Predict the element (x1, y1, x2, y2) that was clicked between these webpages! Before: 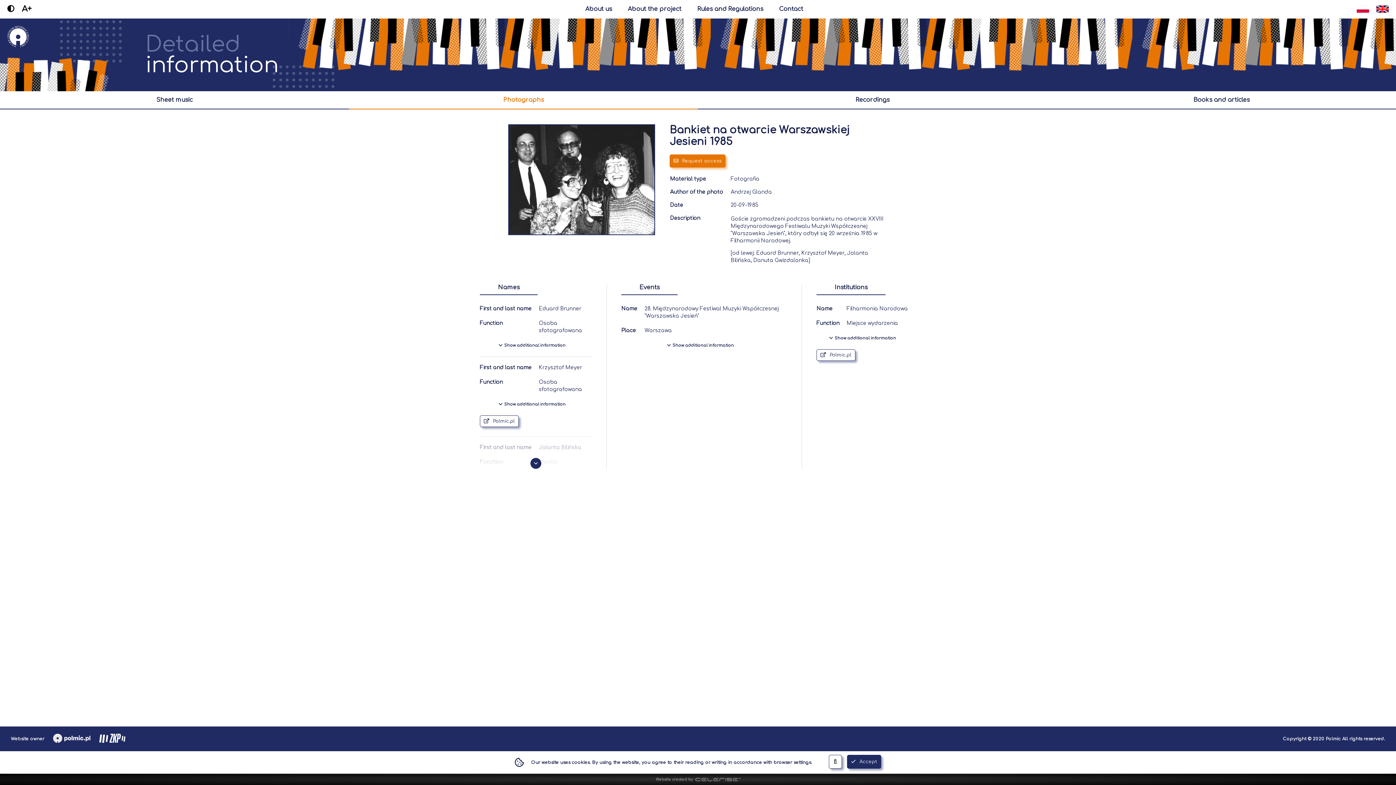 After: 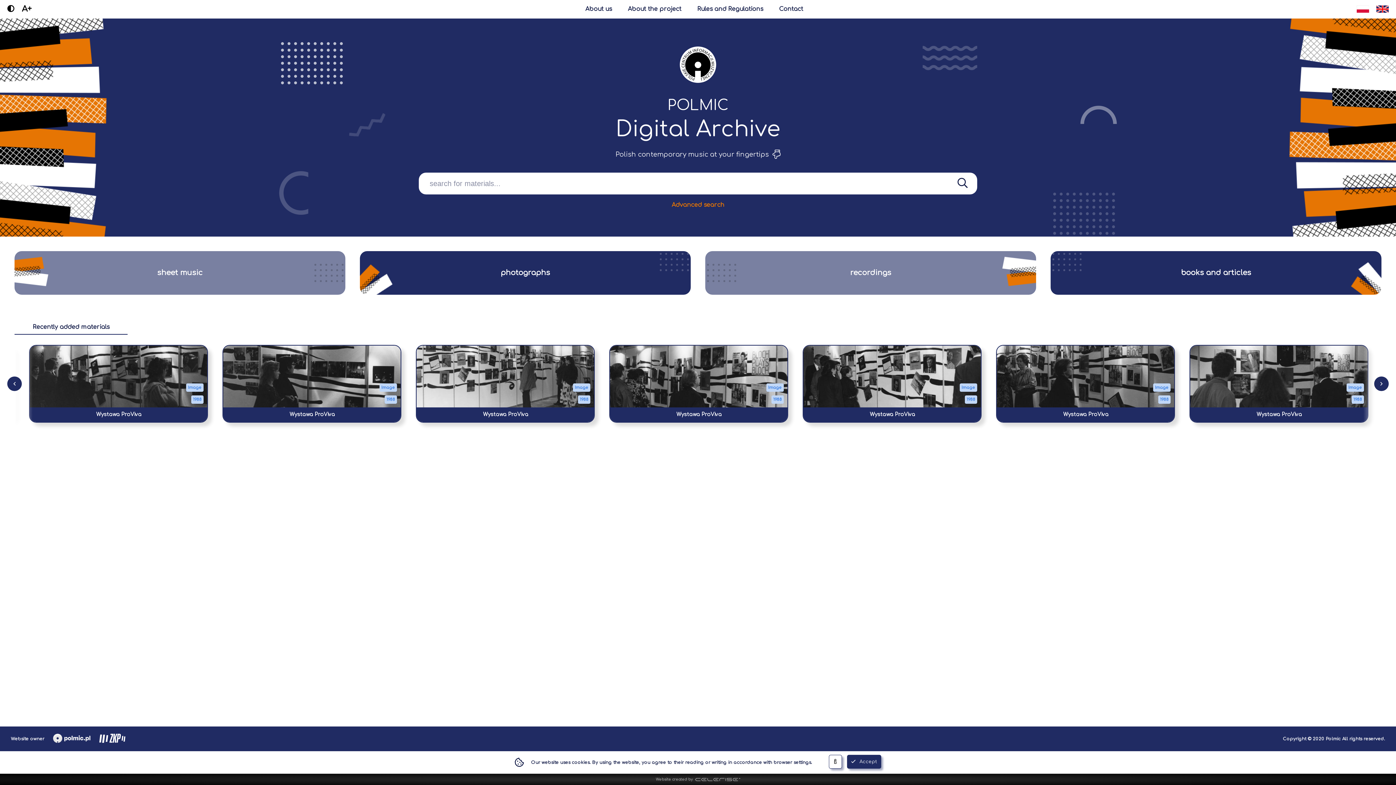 Action: bbox: (7, 25, 29, 47)